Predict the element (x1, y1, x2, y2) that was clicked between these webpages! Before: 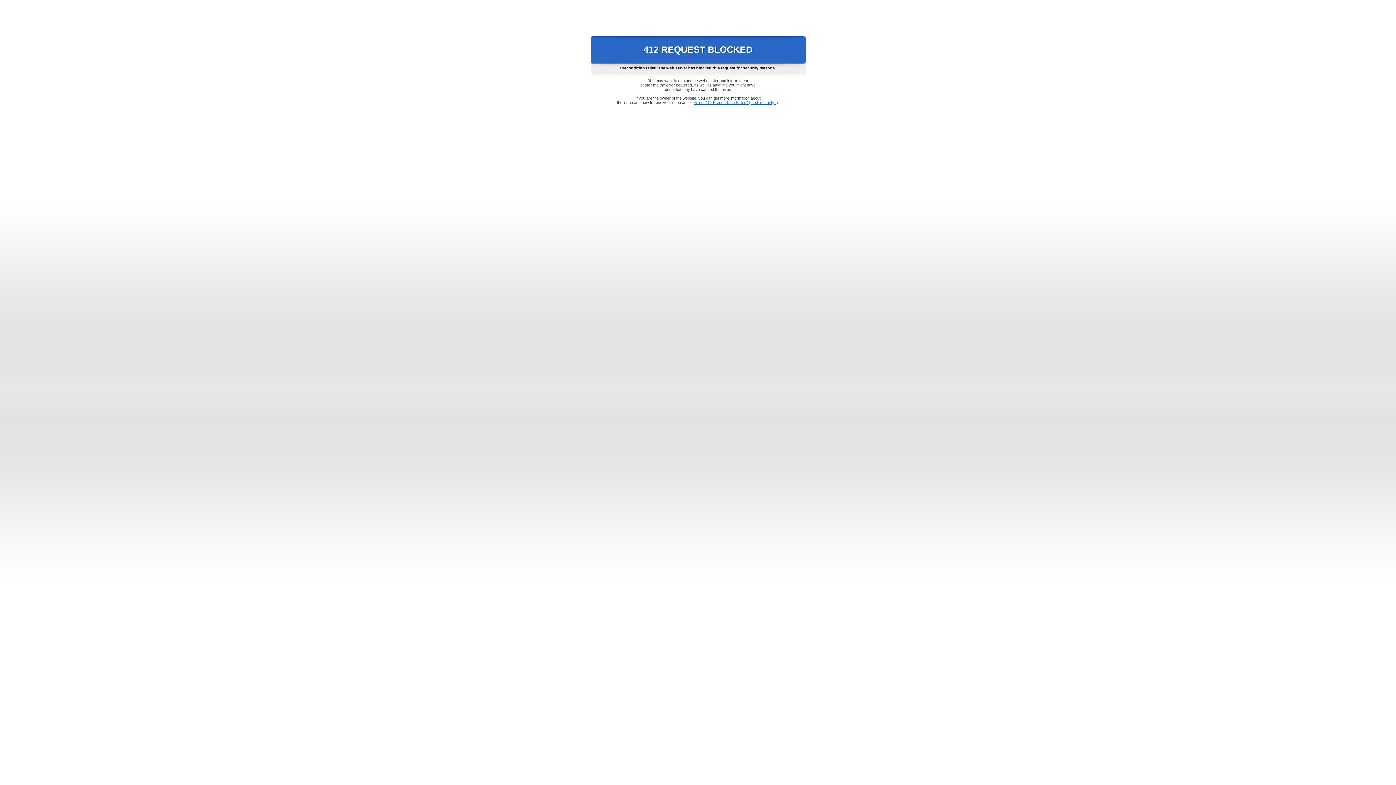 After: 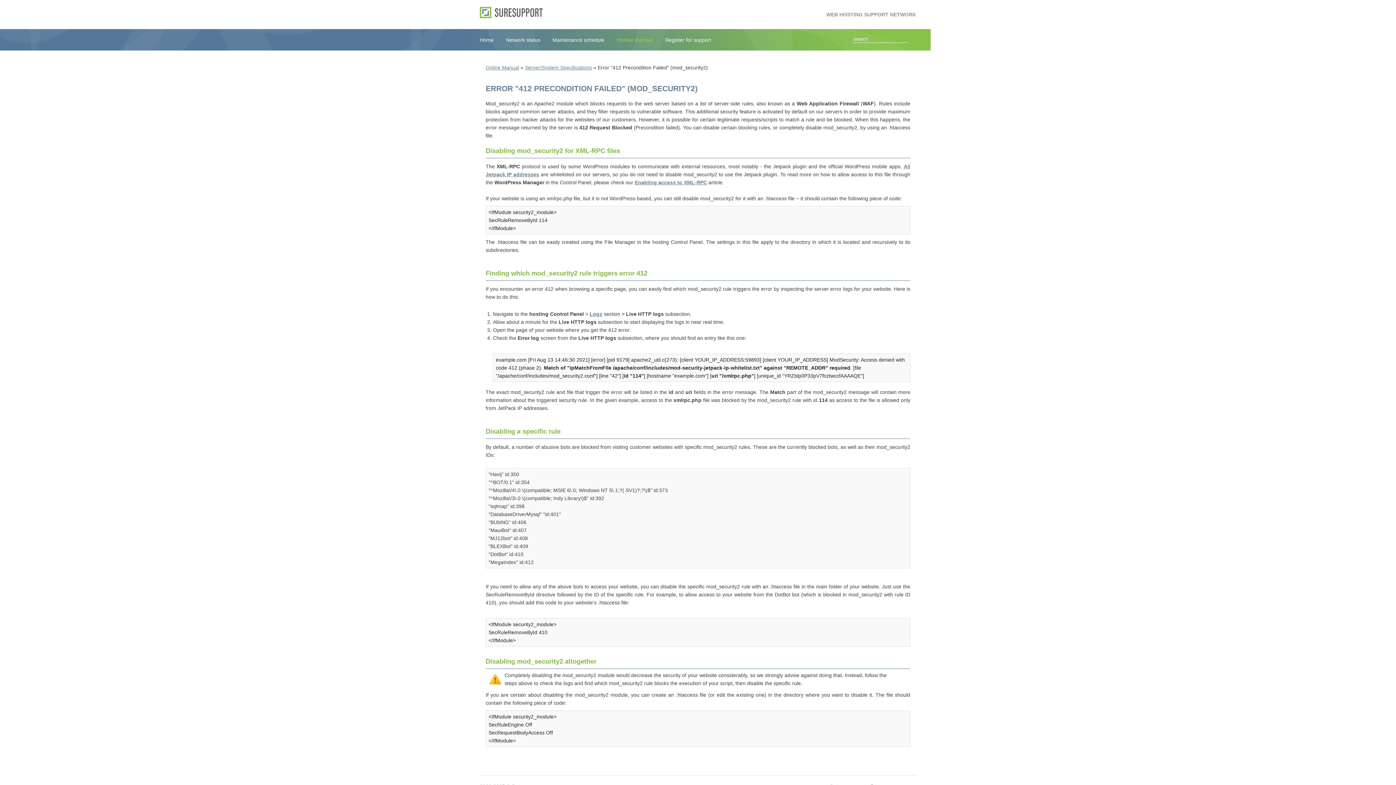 Action: label: Error "412 Precondition Failed" (mod_security2) bbox: (693, 100, 778, 104)